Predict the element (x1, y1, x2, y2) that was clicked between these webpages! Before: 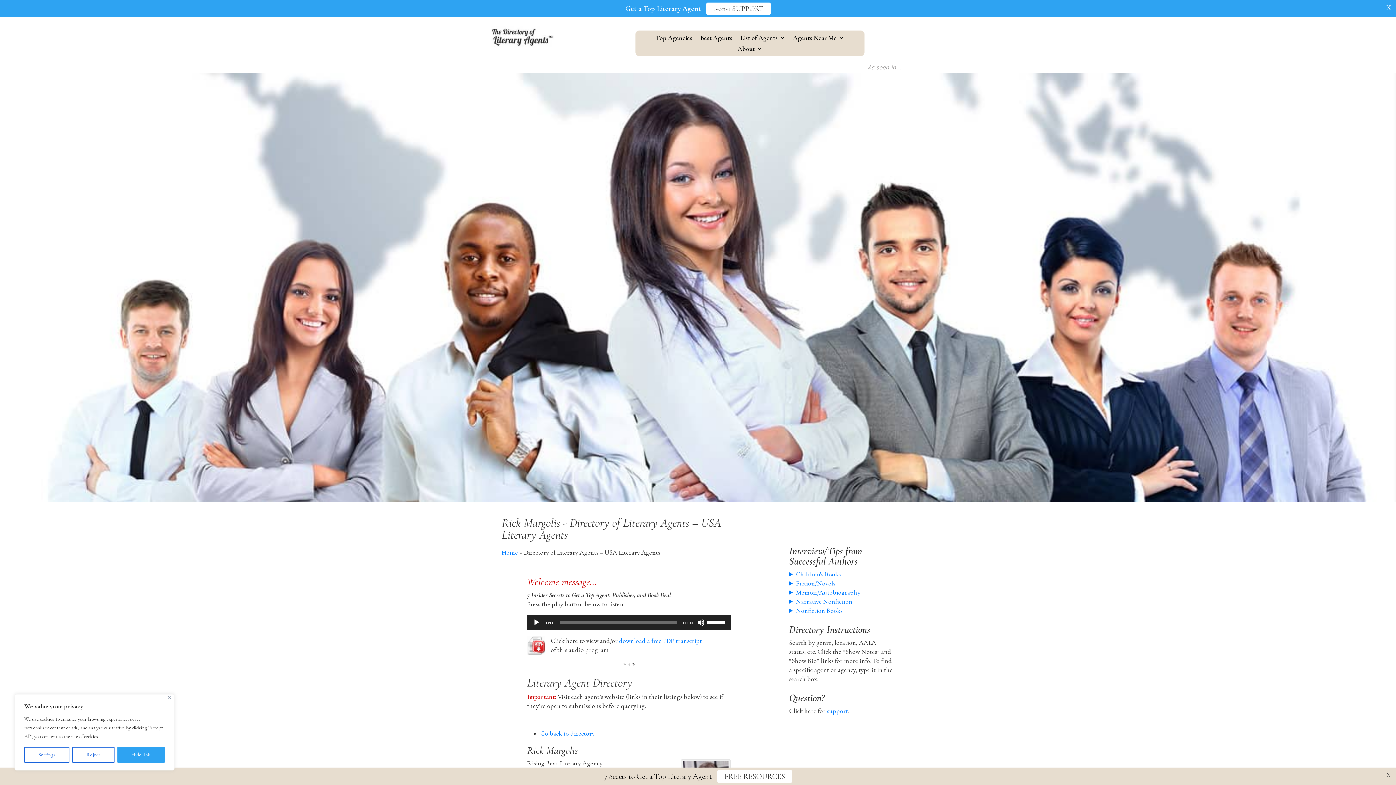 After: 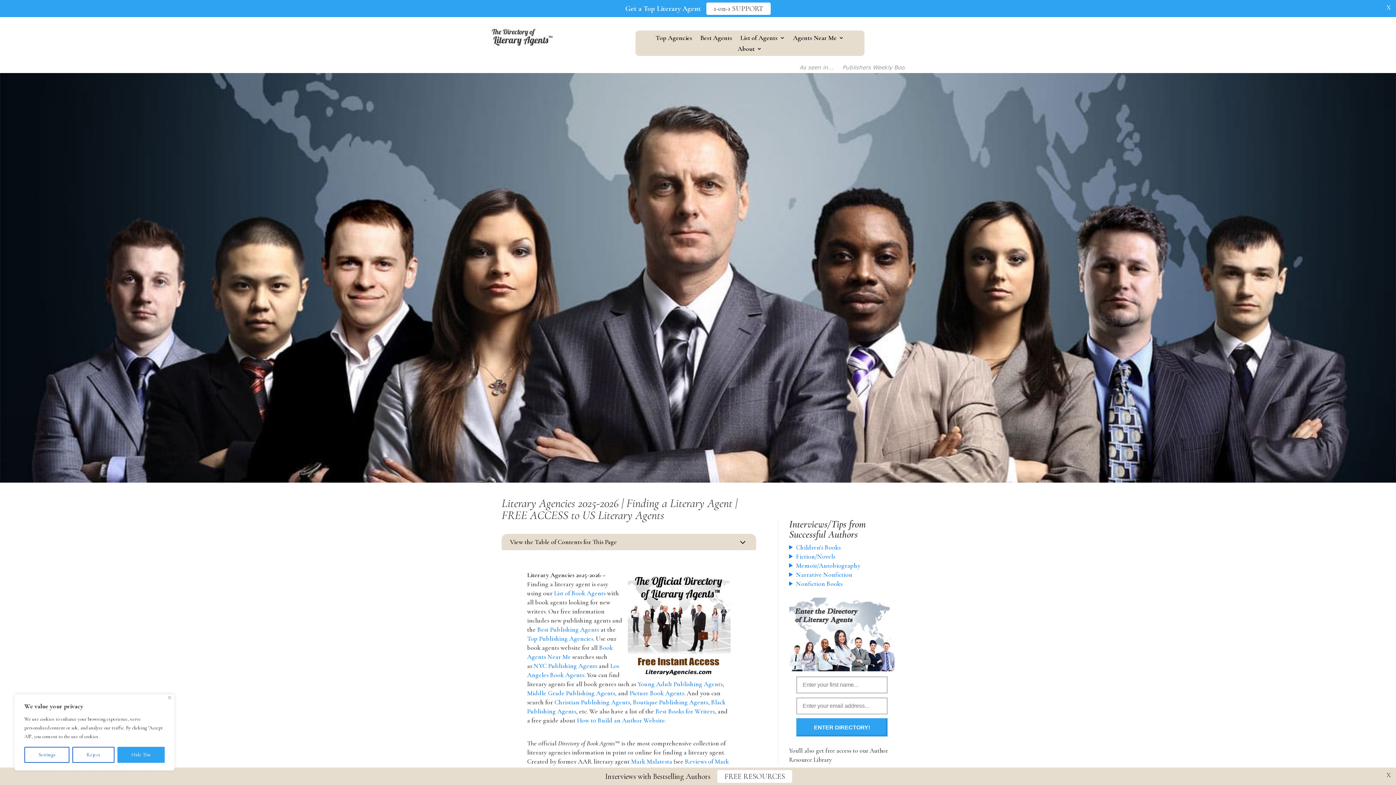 Action: bbox: (501, 524, 518, 532) label: Home